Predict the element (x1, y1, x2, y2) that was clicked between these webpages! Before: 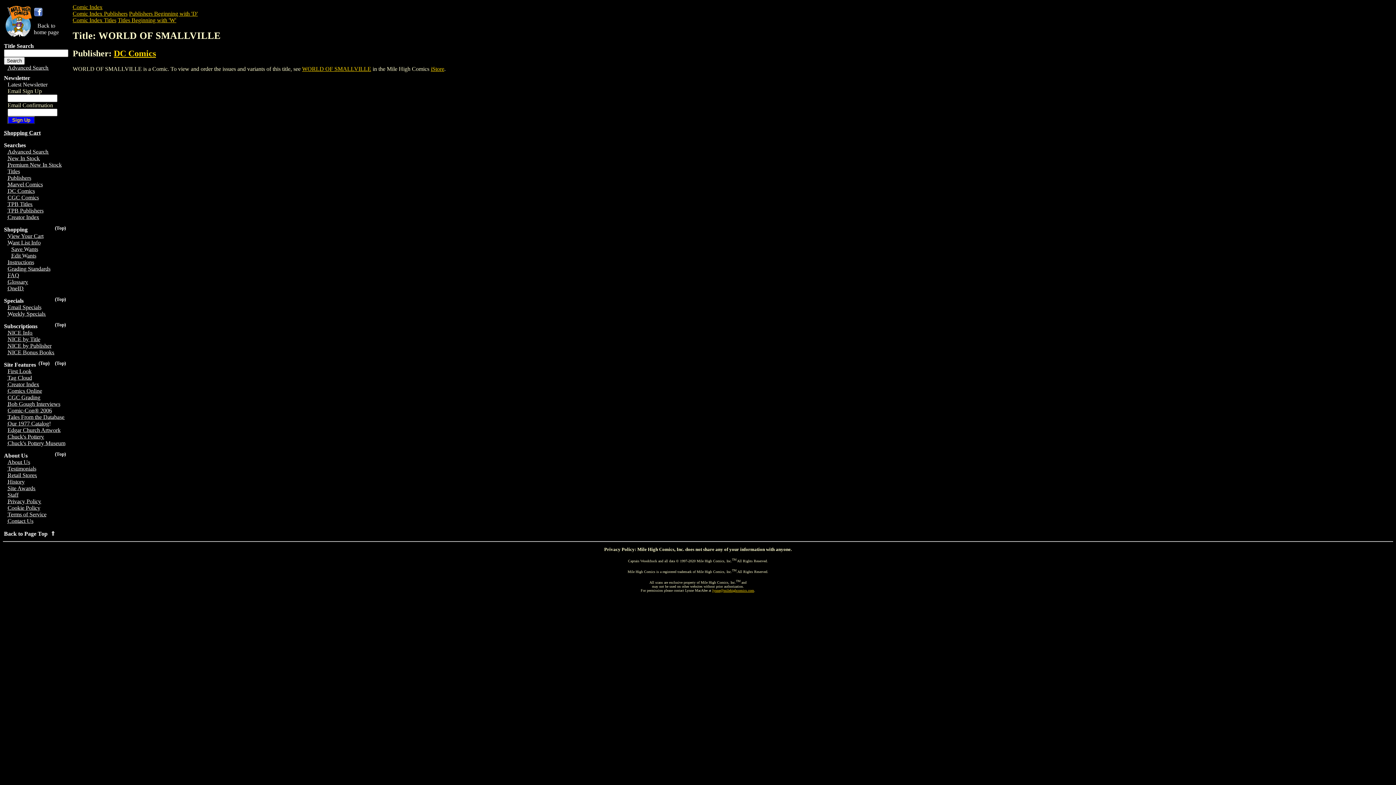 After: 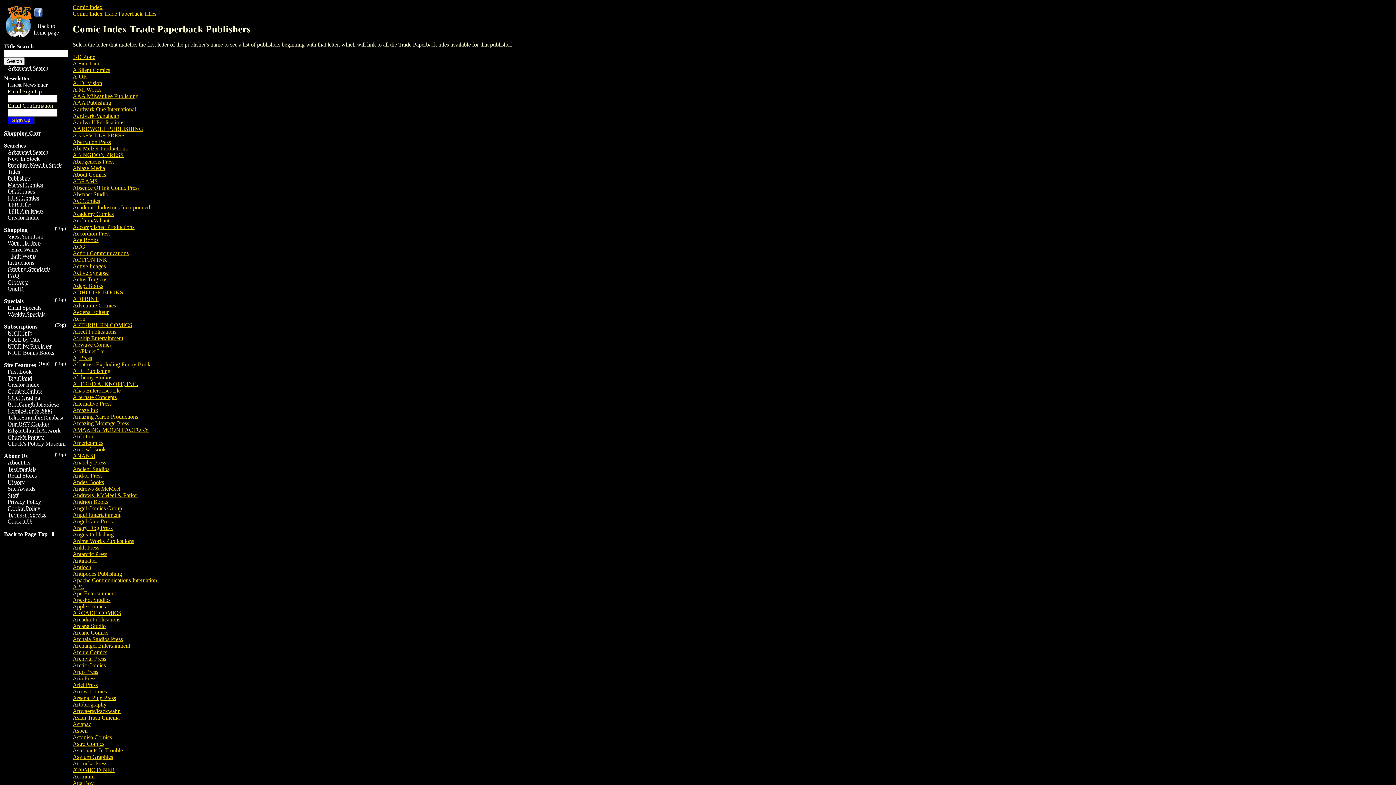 Action: label: TPB Publishers bbox: (7, 207, 43, 213)